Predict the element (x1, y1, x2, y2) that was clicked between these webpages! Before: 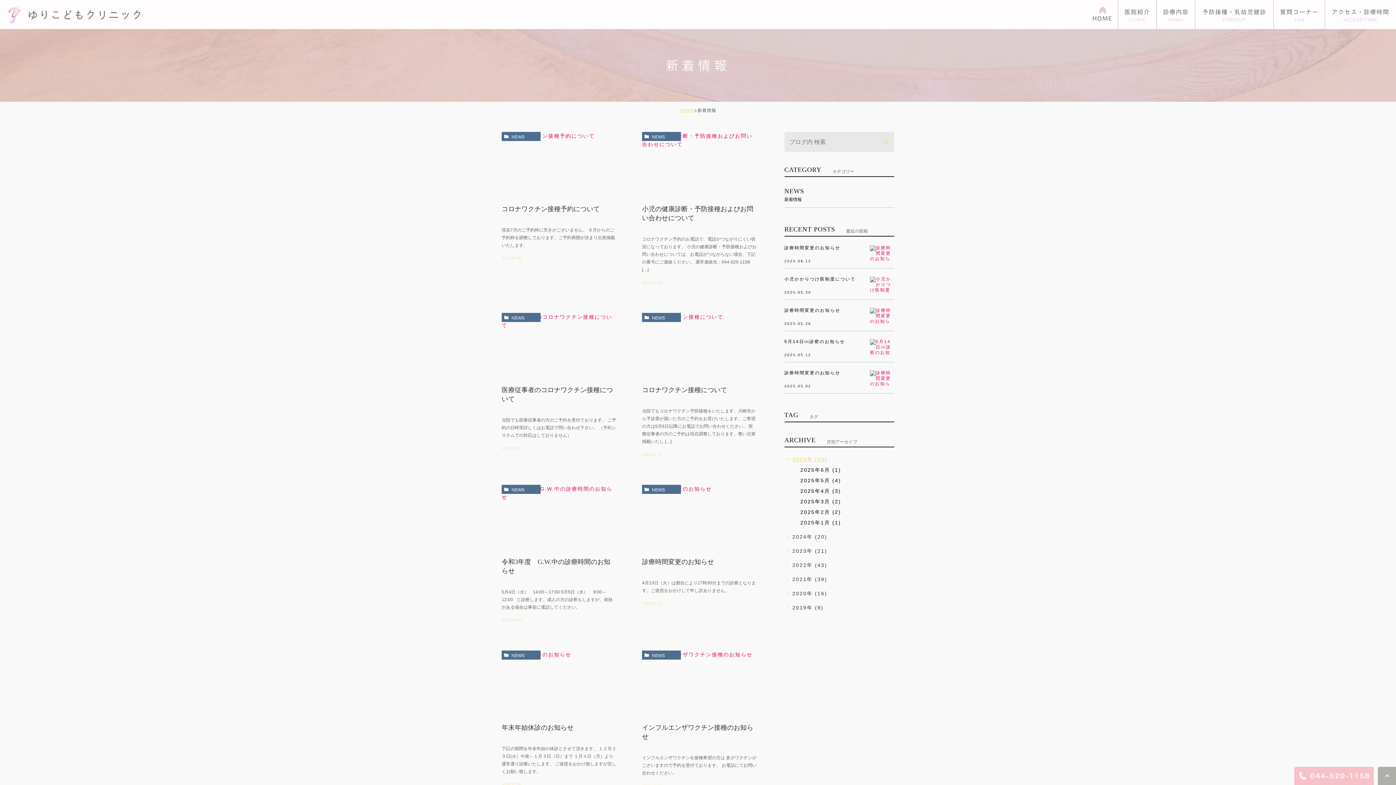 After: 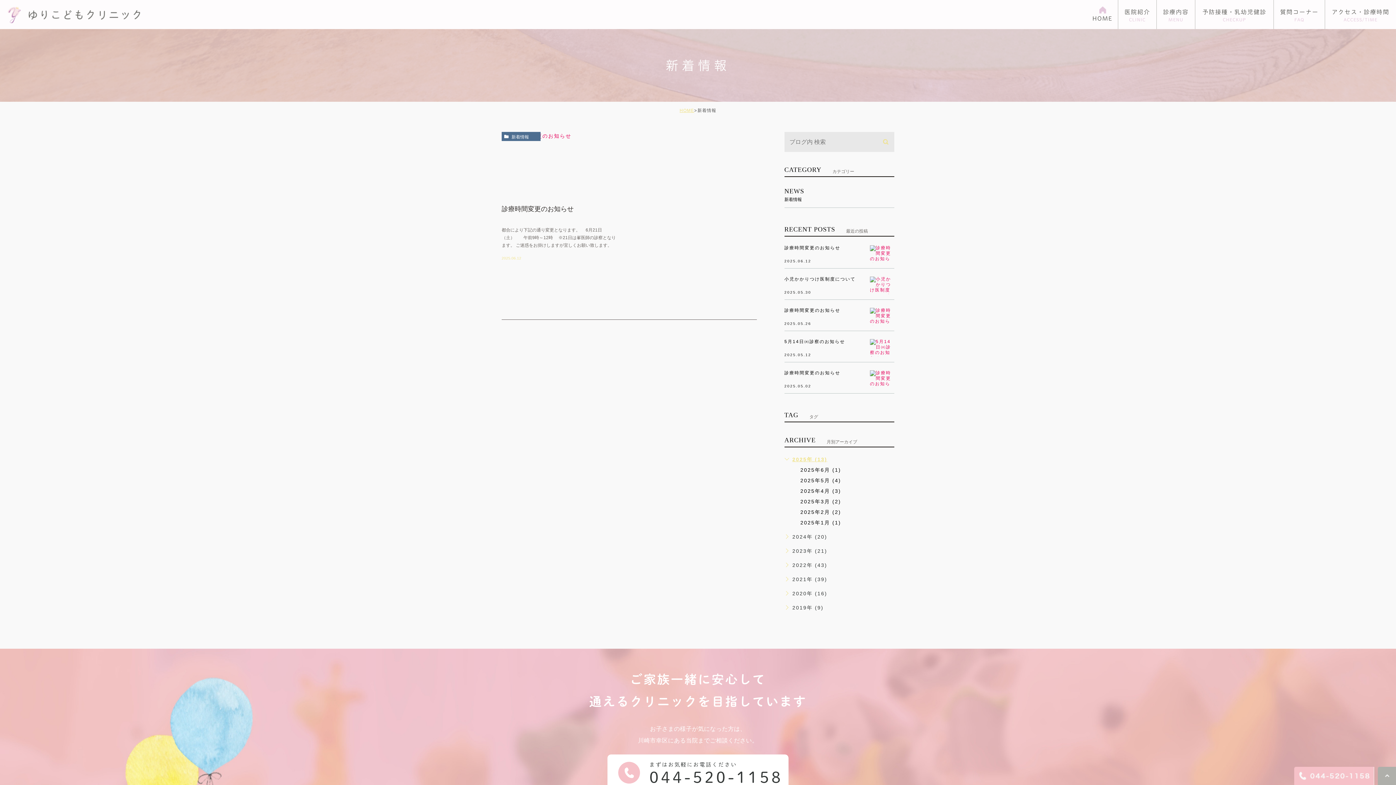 Action: label: 2025年6月 (1) bbox: (800, 467, 841, 473)